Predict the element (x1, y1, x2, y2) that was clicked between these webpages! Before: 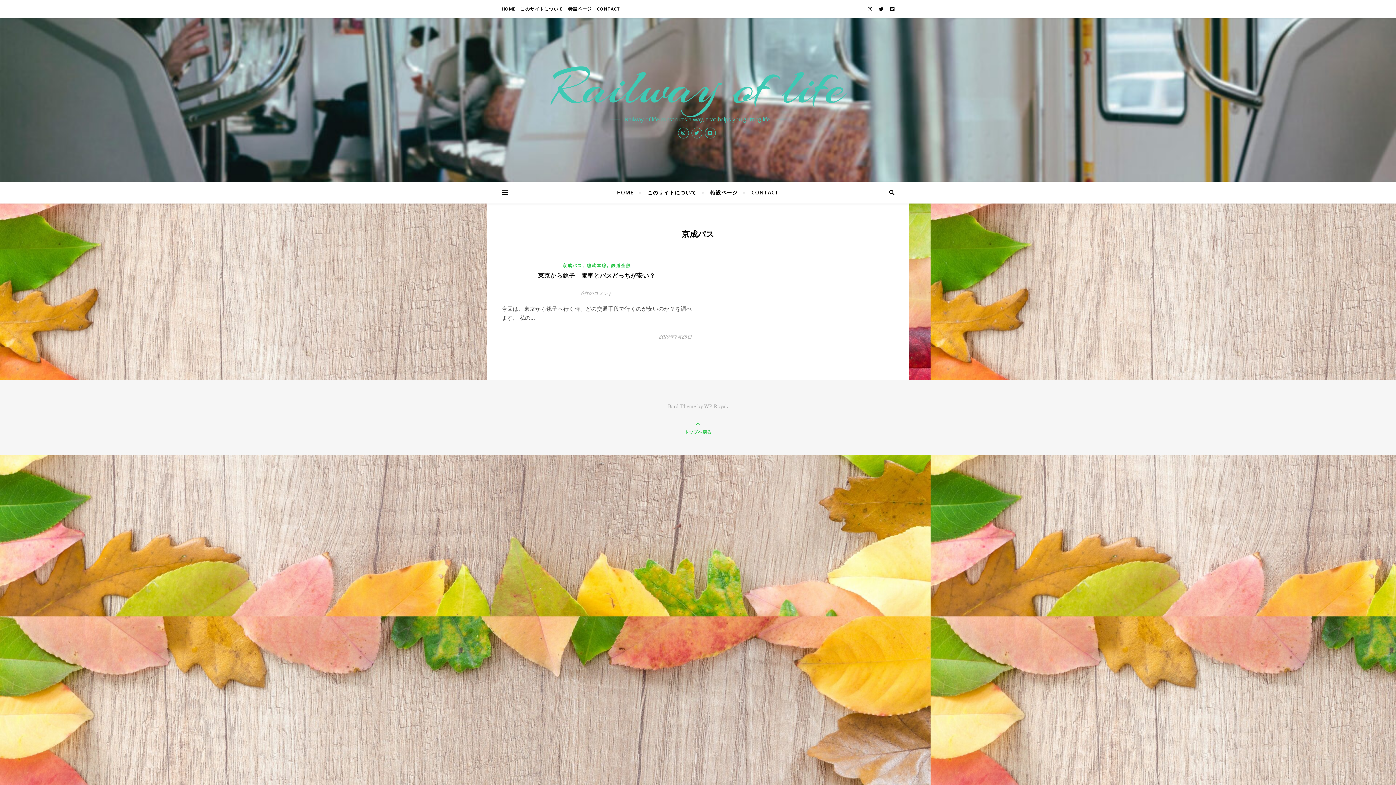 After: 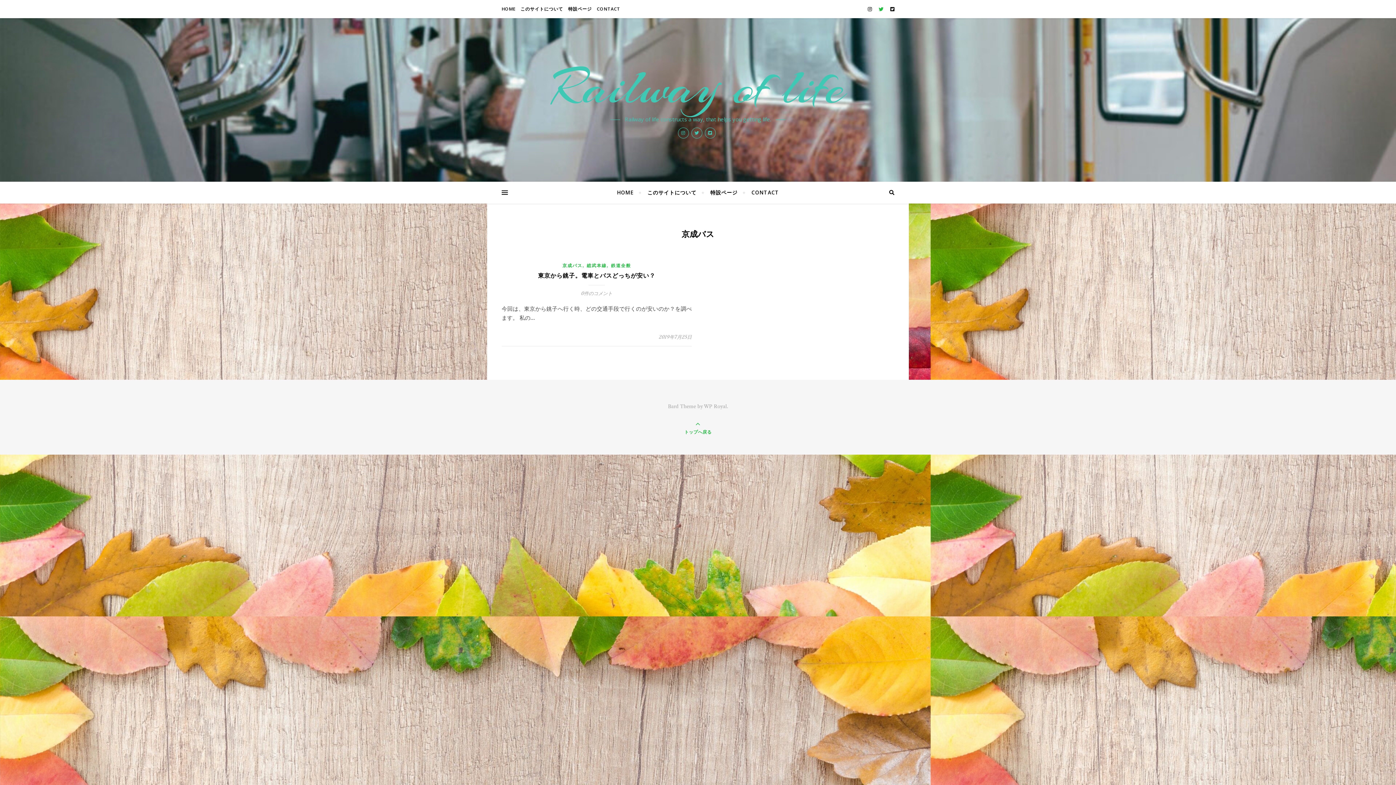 Action: bbox: (878, 6, 885, 12) label:  